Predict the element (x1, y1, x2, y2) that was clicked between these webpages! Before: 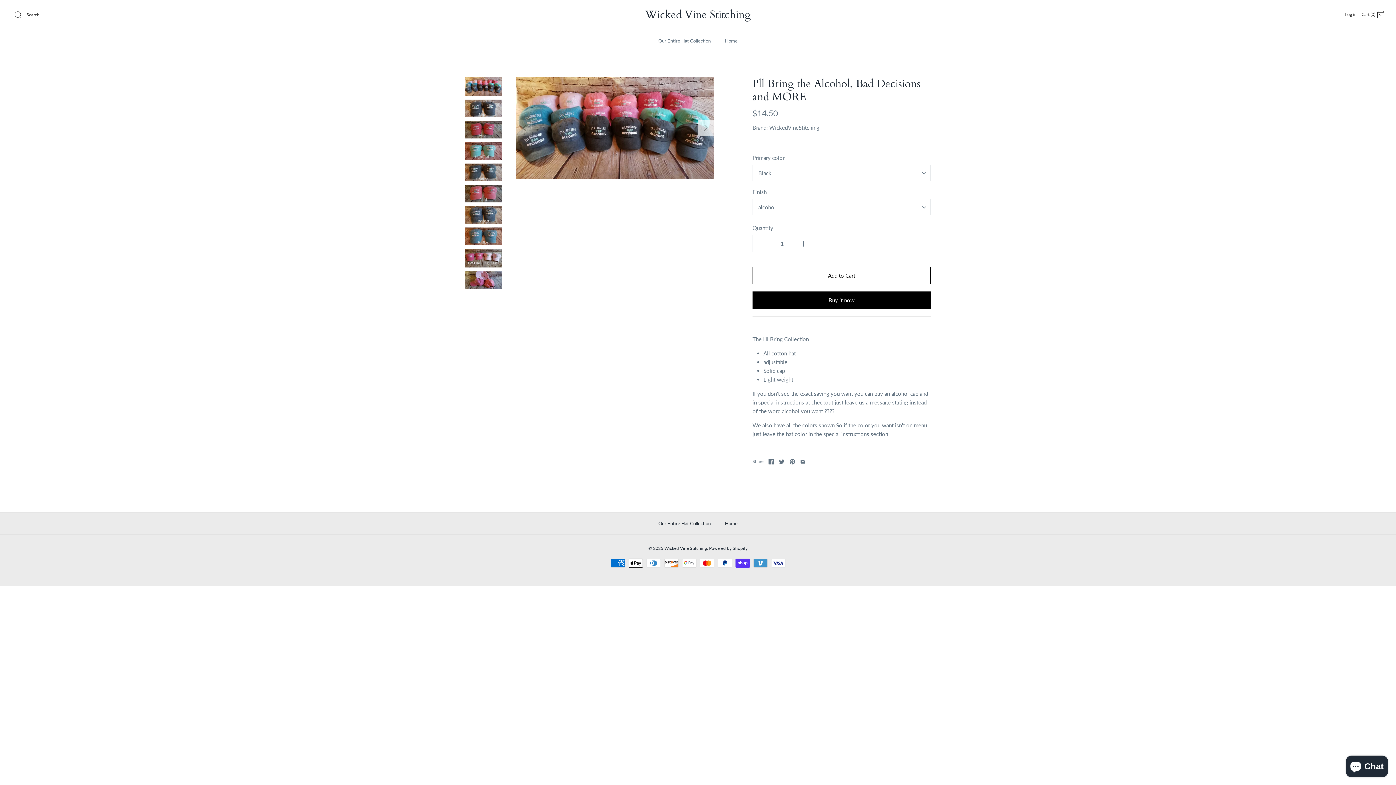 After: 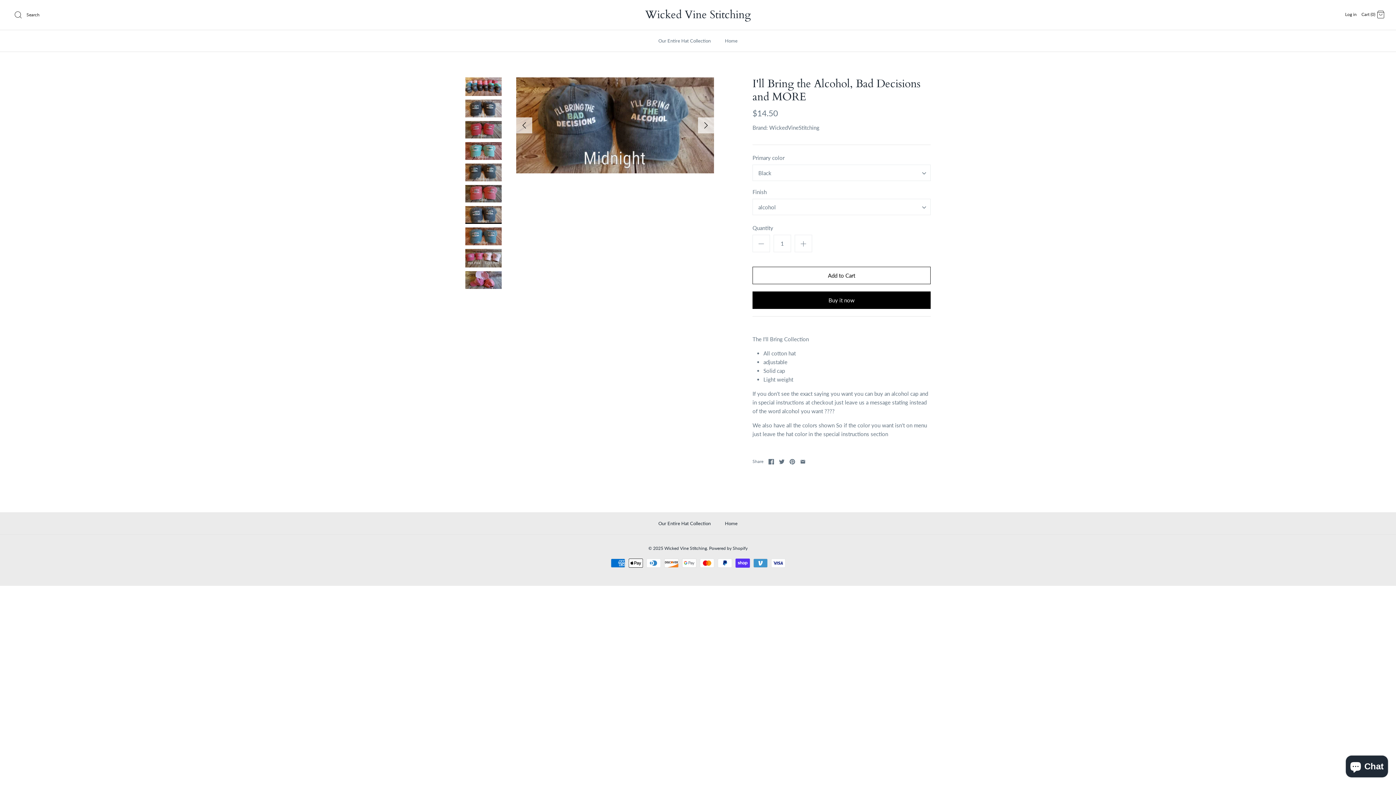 Action: bbox: (465, 206, 501, 223)